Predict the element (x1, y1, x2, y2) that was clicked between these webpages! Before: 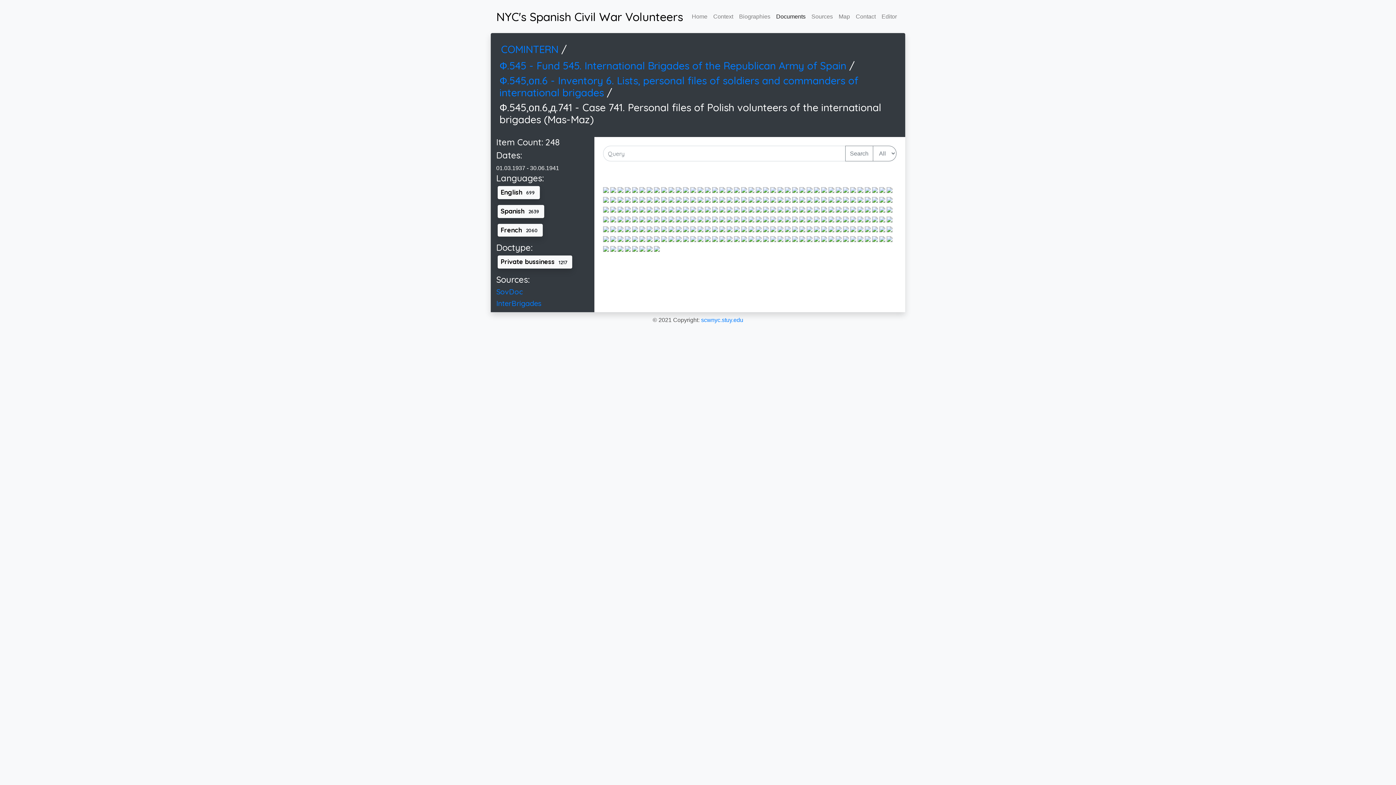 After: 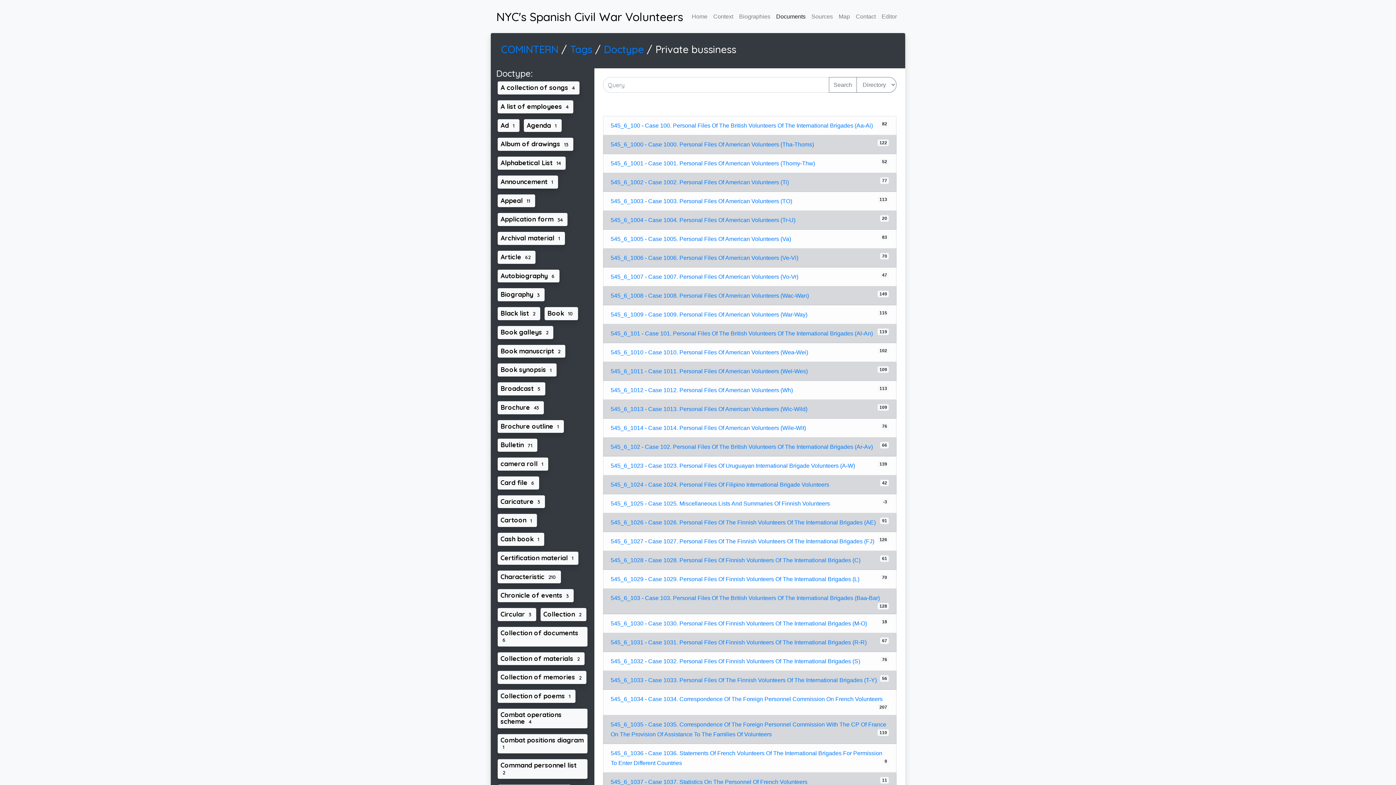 Action: label: Private bussiness 1217 bbox: (496, 255, 573, 266)